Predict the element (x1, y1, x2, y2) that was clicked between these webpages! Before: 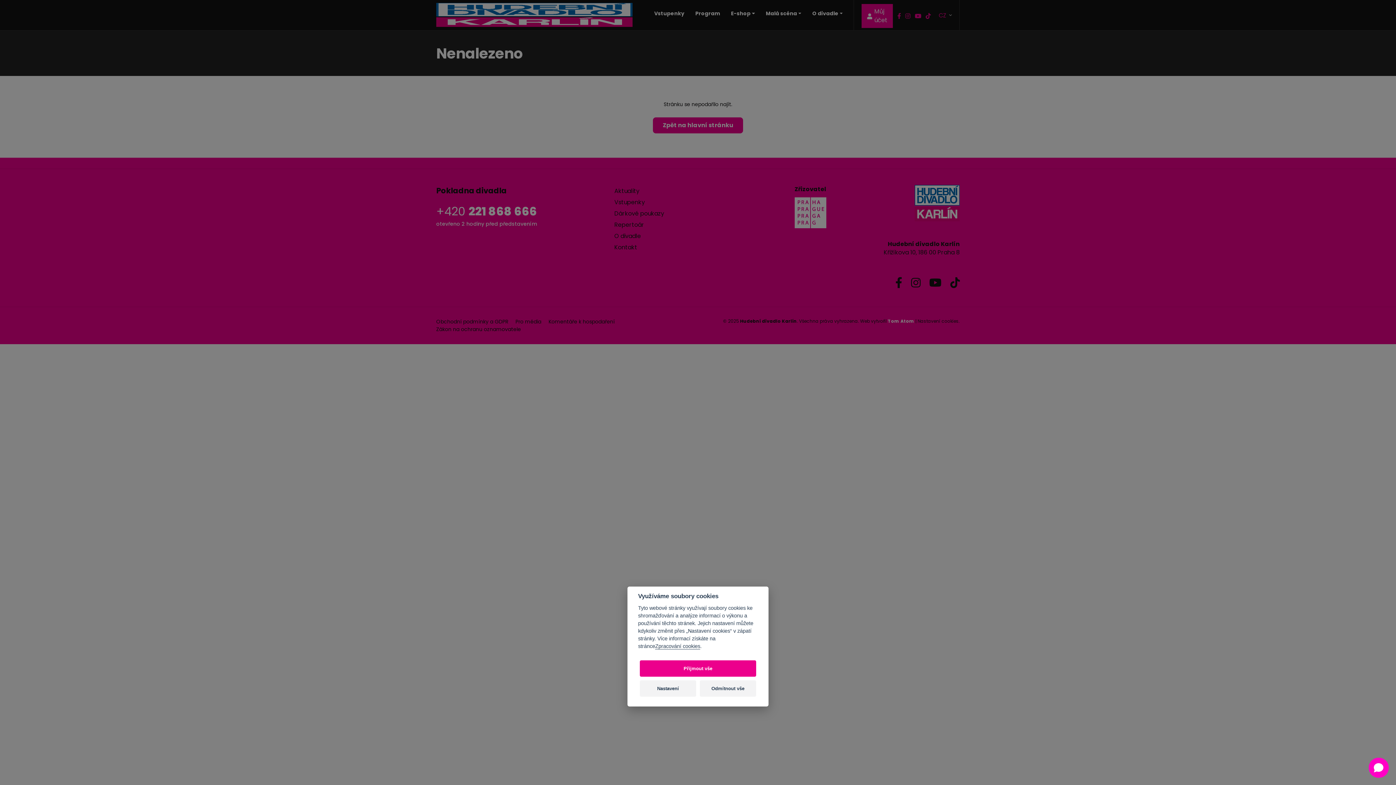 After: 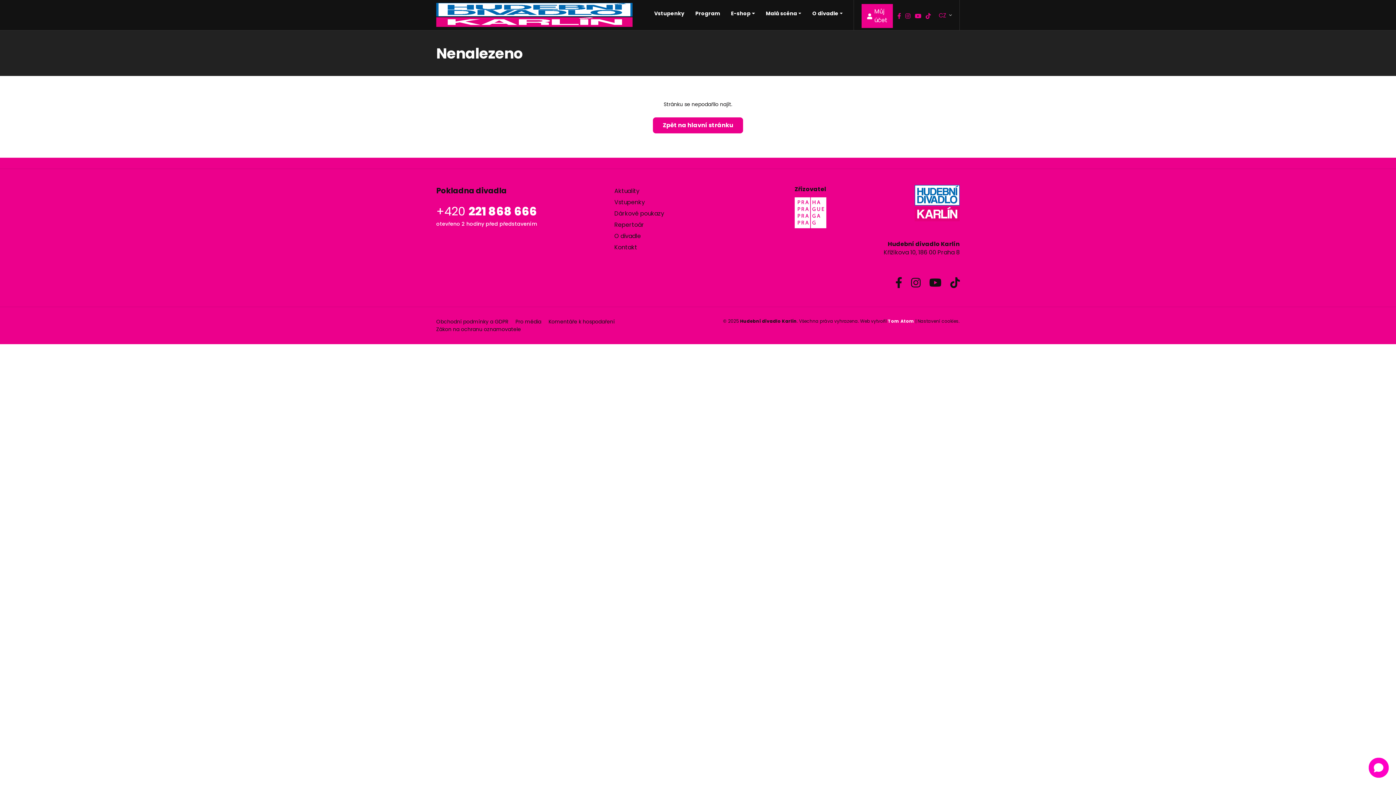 Action: bbox: (640, 660, 756, 676) label: Přijmout vše